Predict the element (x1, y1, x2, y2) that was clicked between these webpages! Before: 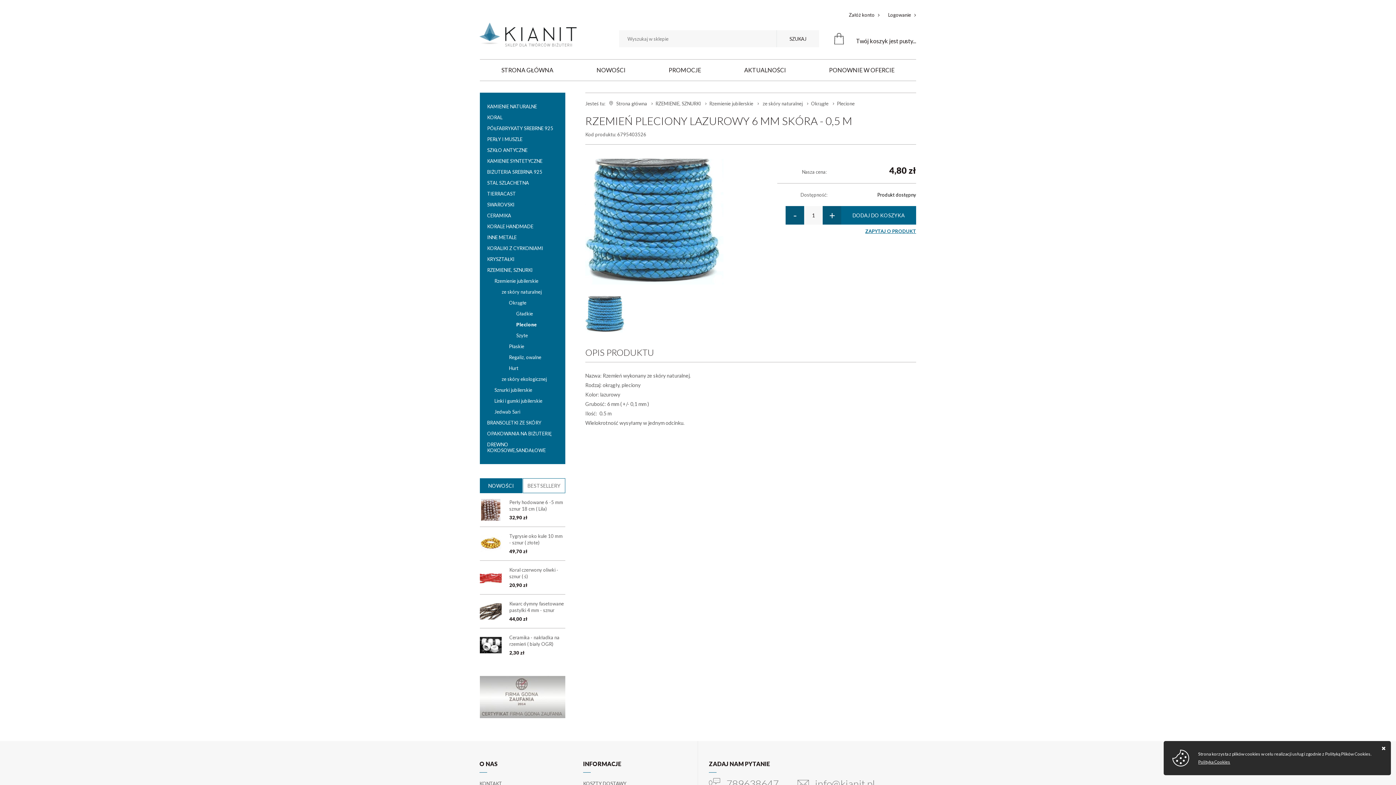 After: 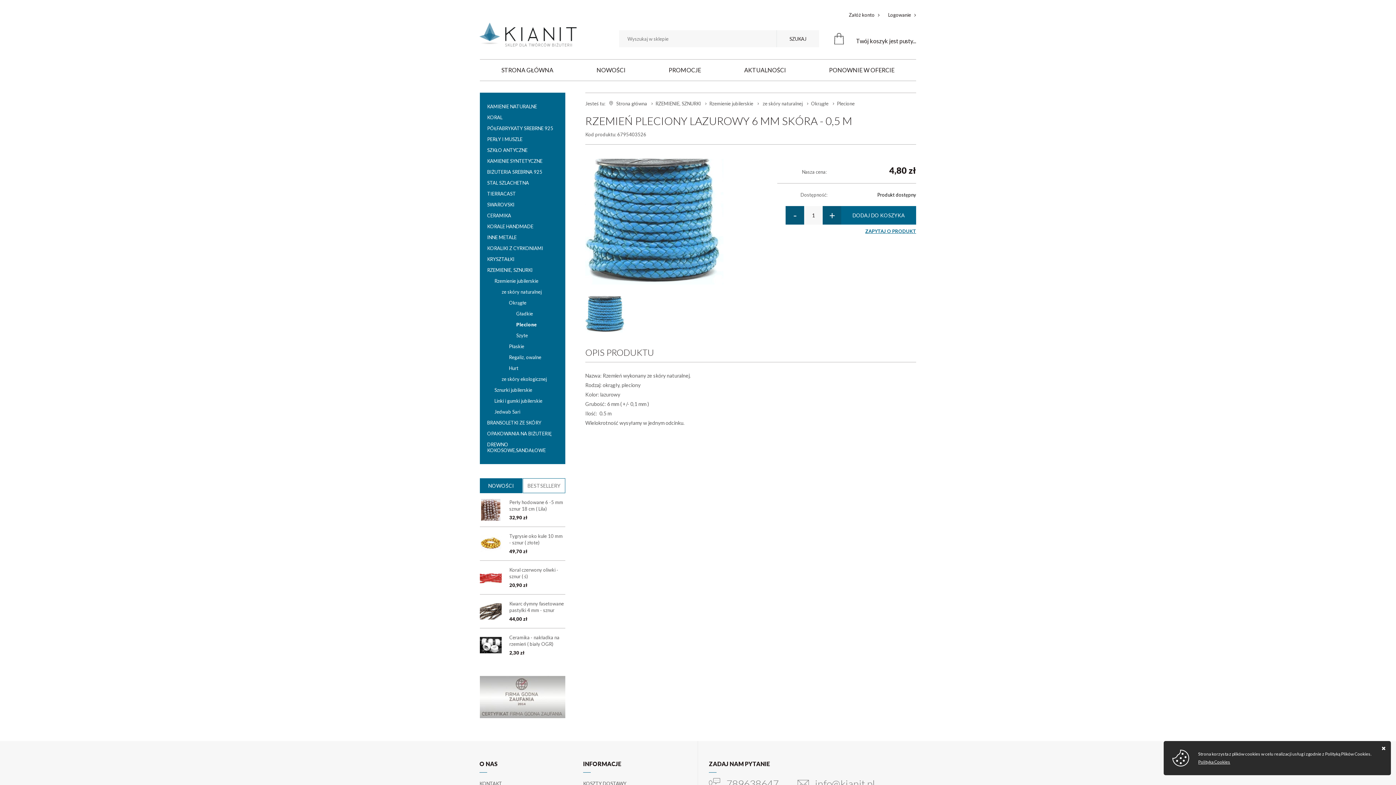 Action: bbox: (480, 478, 522, 493) label: NOWOŚCI